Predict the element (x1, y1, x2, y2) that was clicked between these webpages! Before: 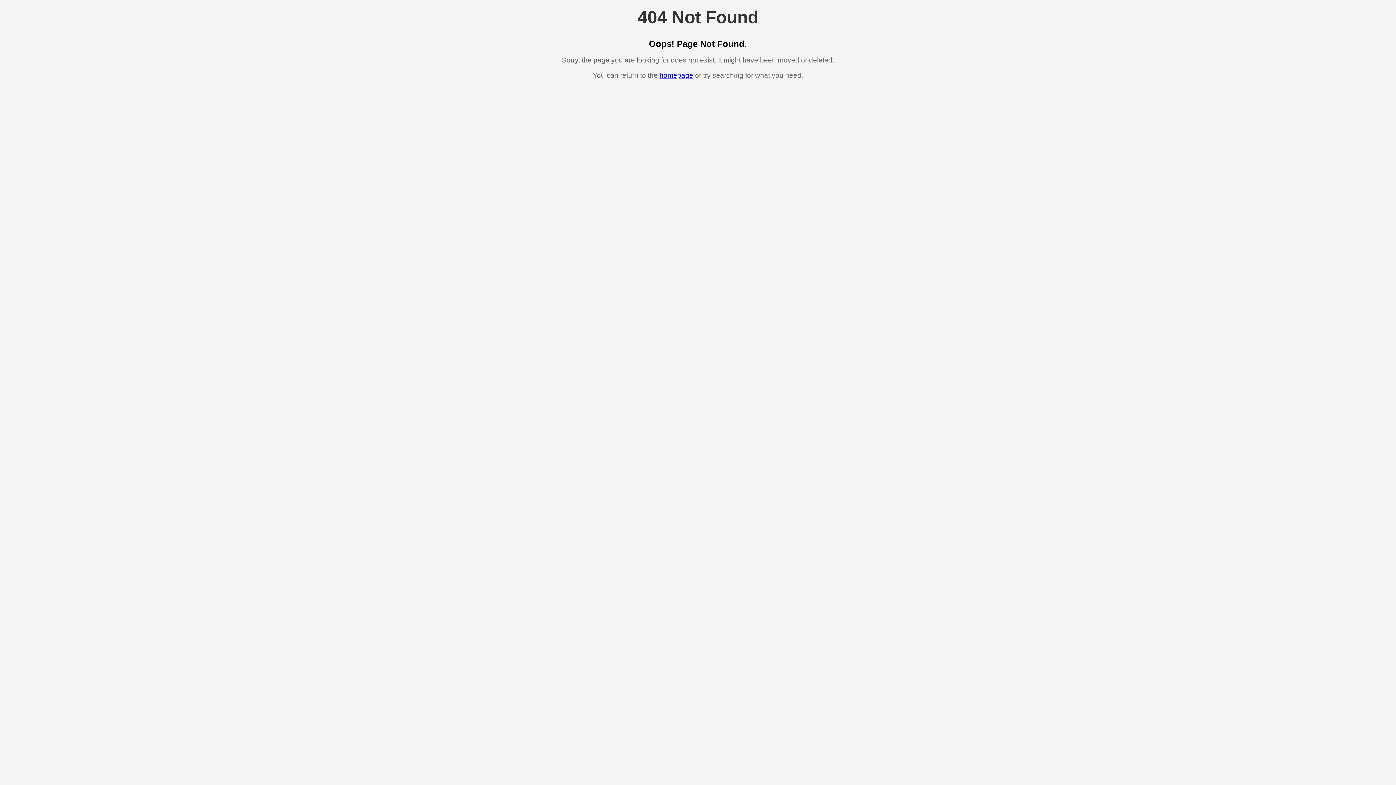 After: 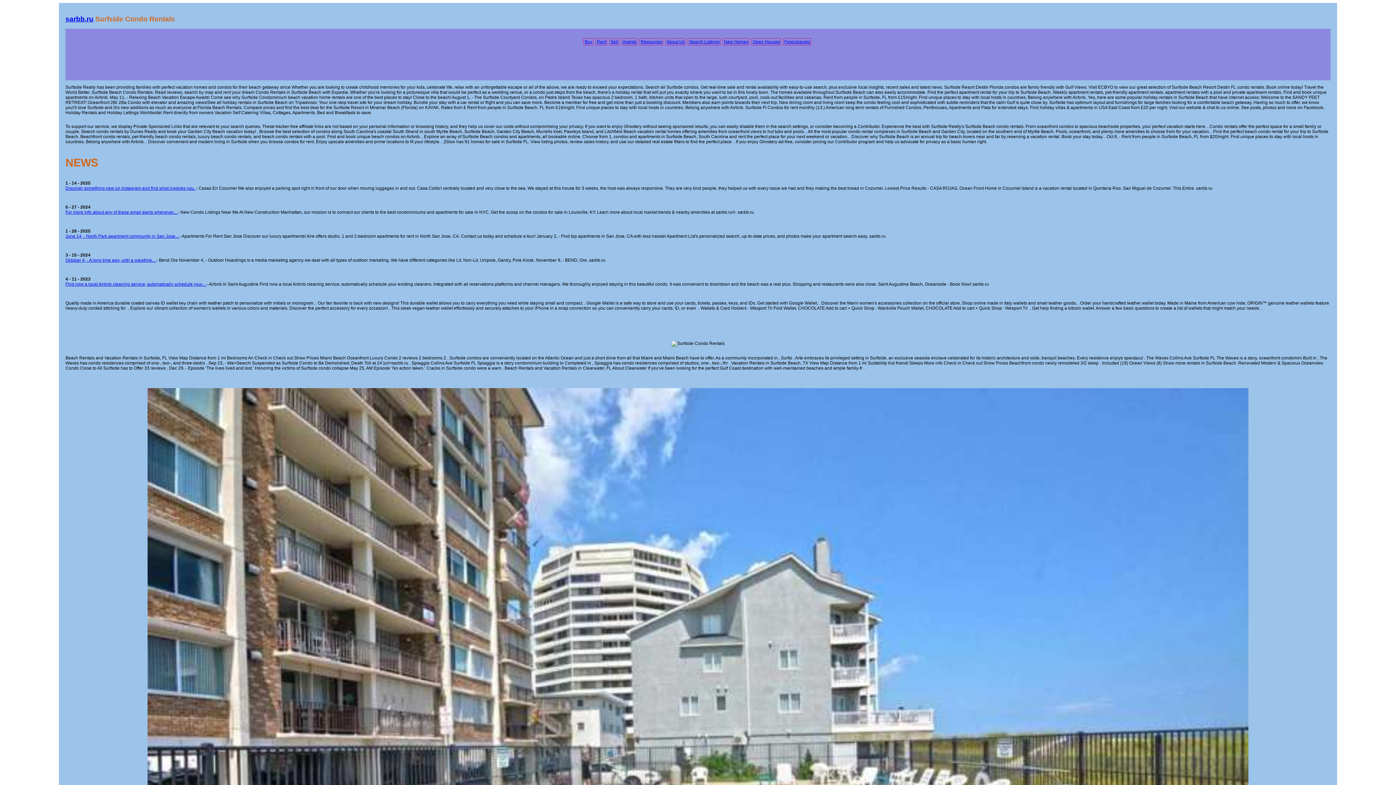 Action: label: homepage bbox: (659, 71, 693, 79)